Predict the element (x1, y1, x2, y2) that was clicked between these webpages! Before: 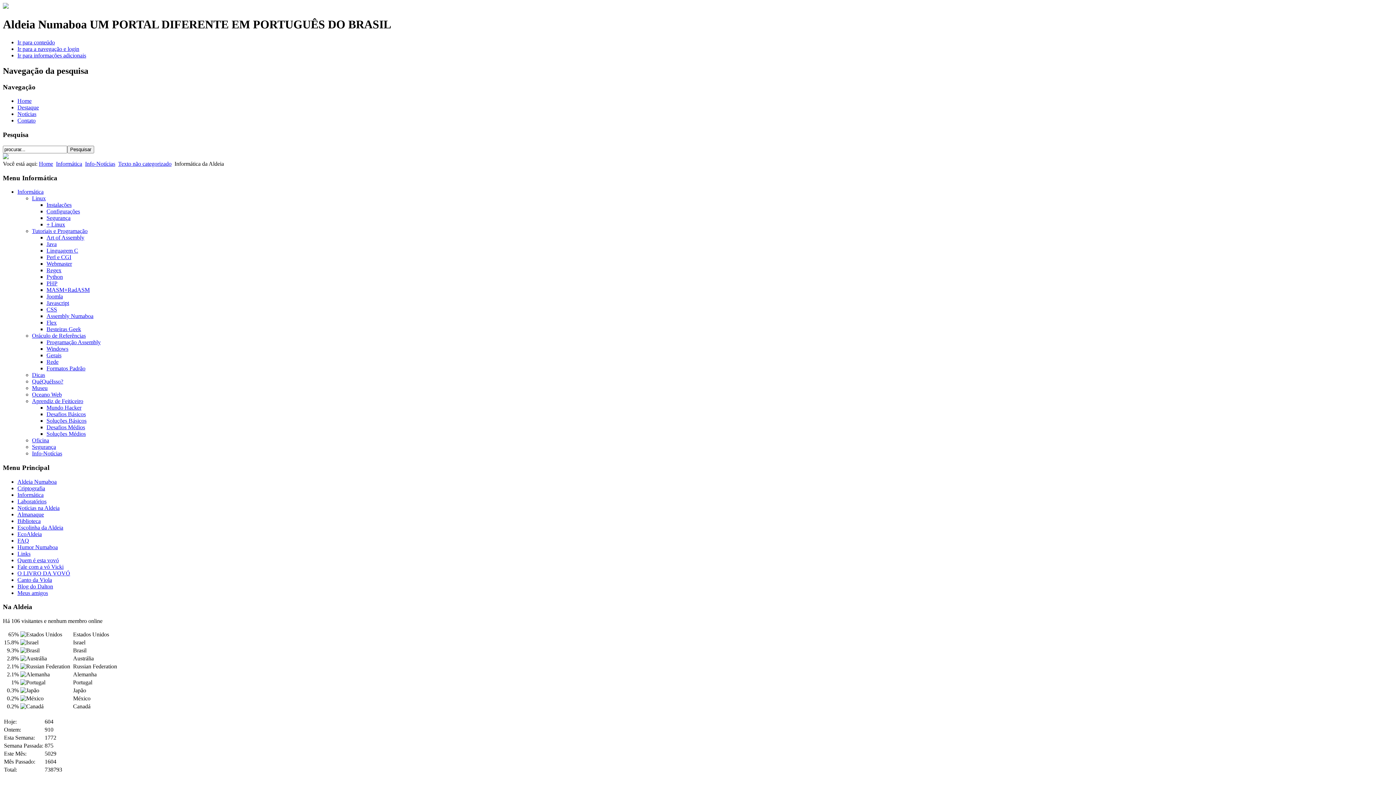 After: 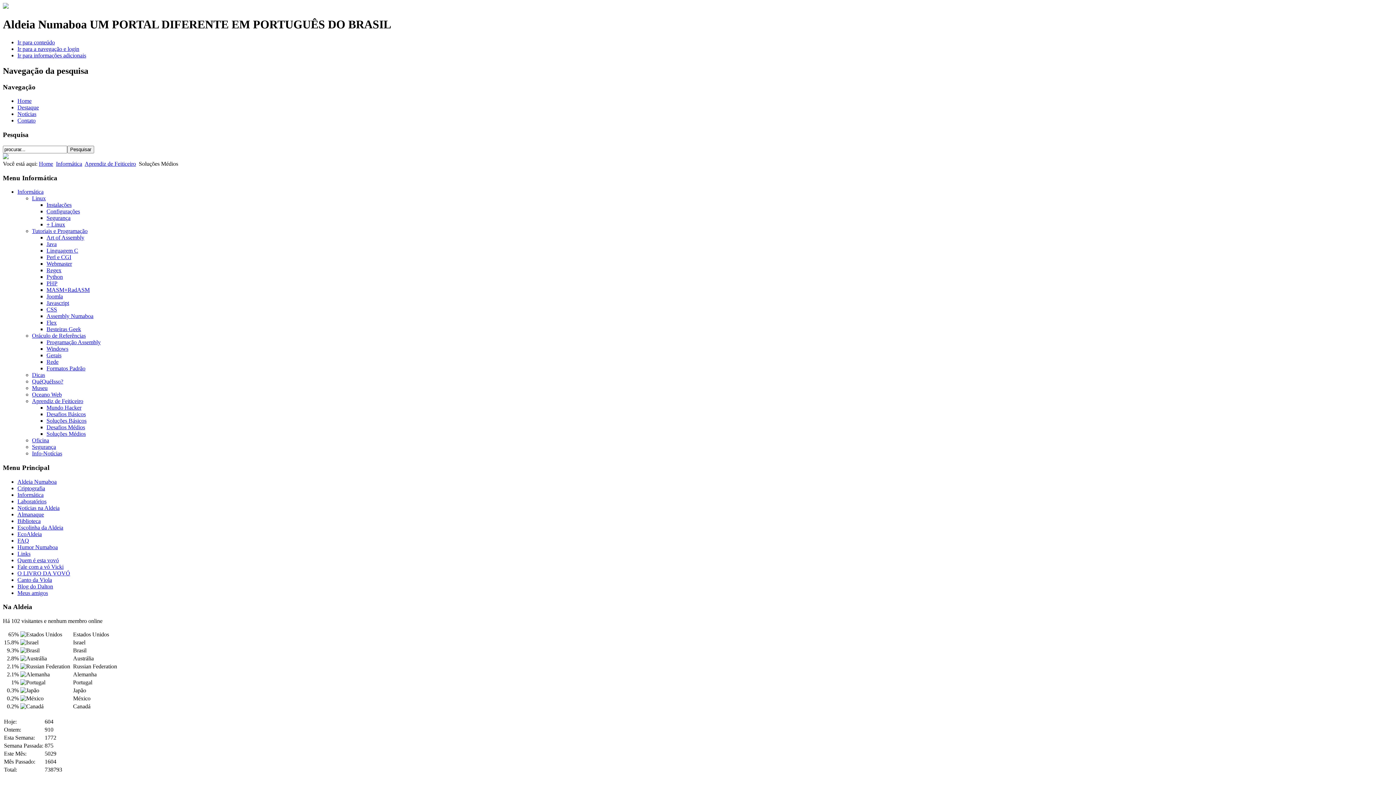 Action: label: Soluções Médios bbox: (46, 431, 85, 437)